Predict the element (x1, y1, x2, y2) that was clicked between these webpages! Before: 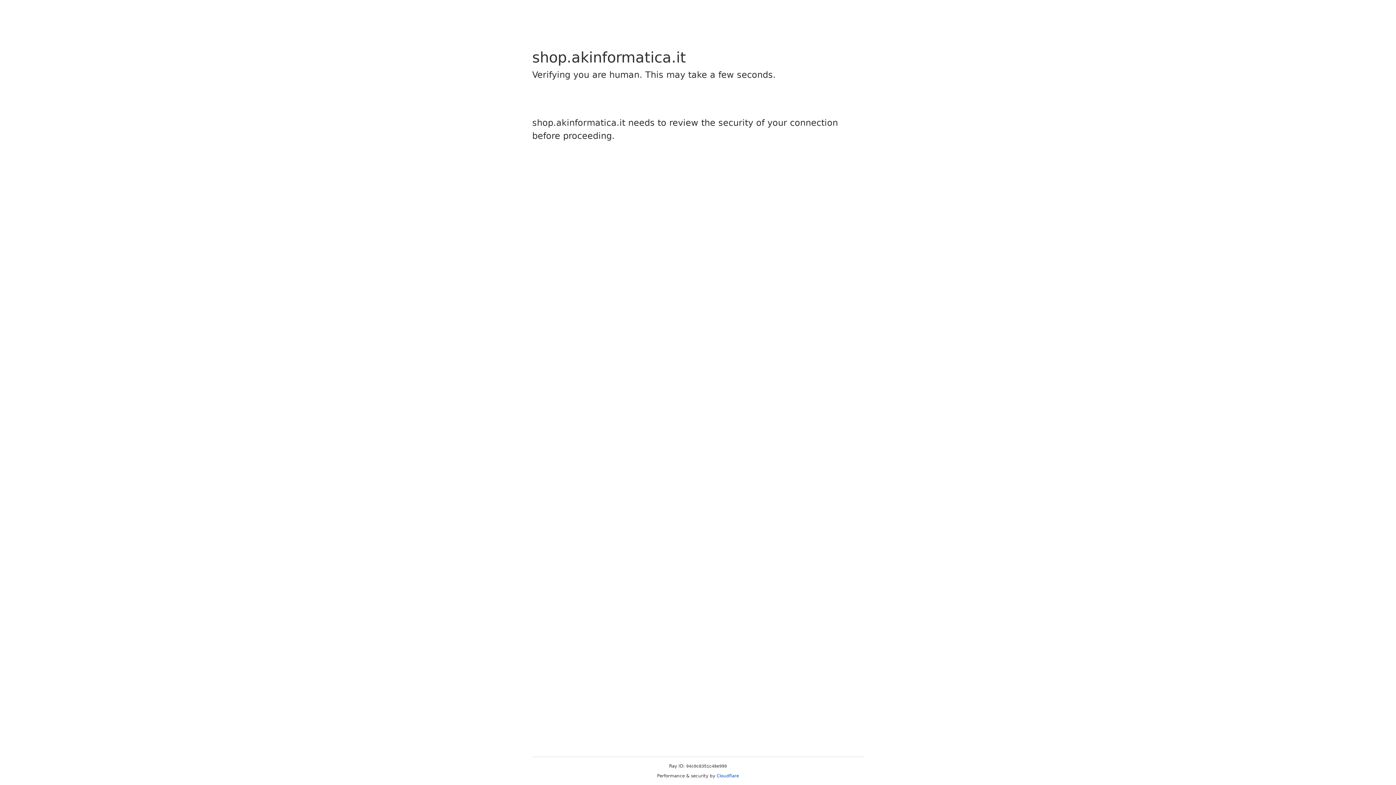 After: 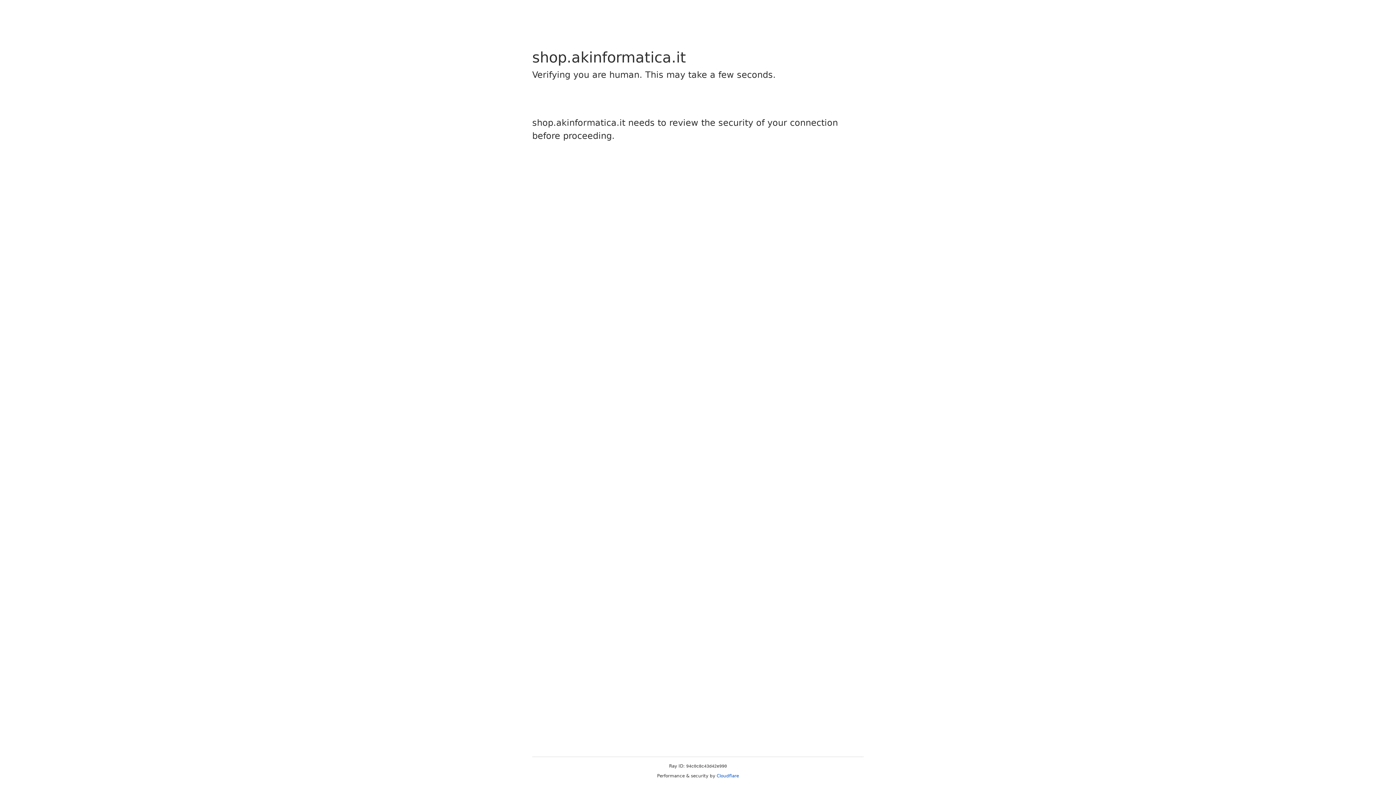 Action: label: Cloudflare bbox: (716, 773, 739, 778)